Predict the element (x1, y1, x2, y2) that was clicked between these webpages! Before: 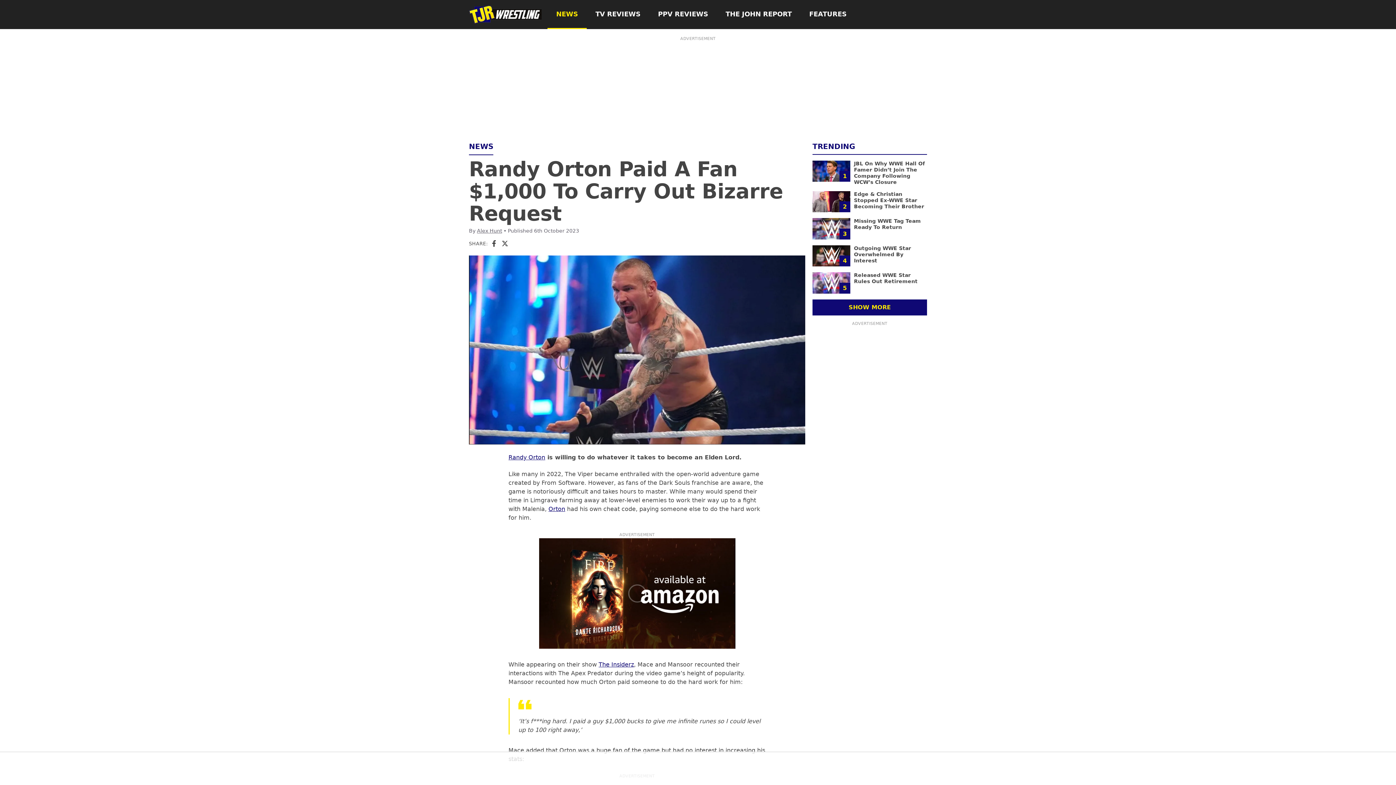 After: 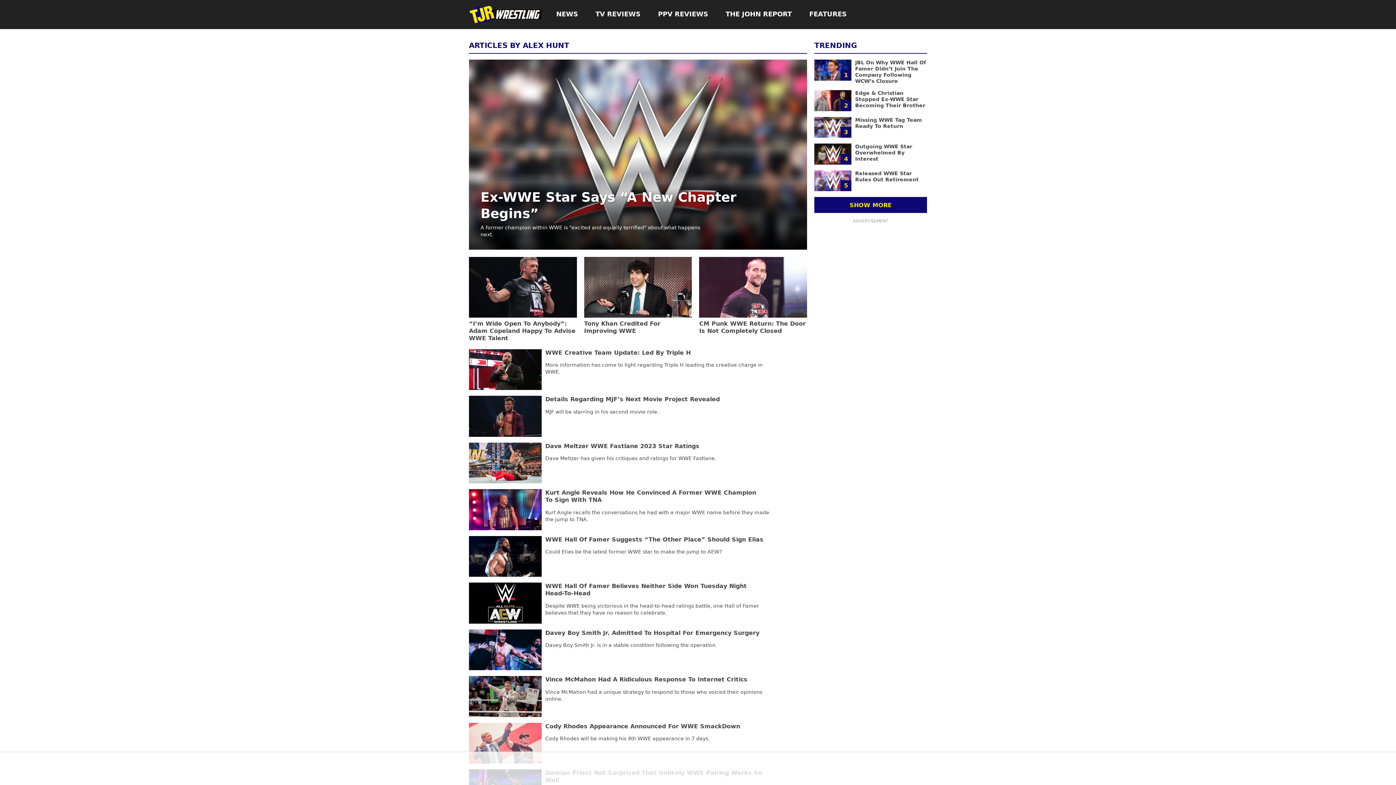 Action: label: Alex Hunt bbox: (477, 228, 502, 233)